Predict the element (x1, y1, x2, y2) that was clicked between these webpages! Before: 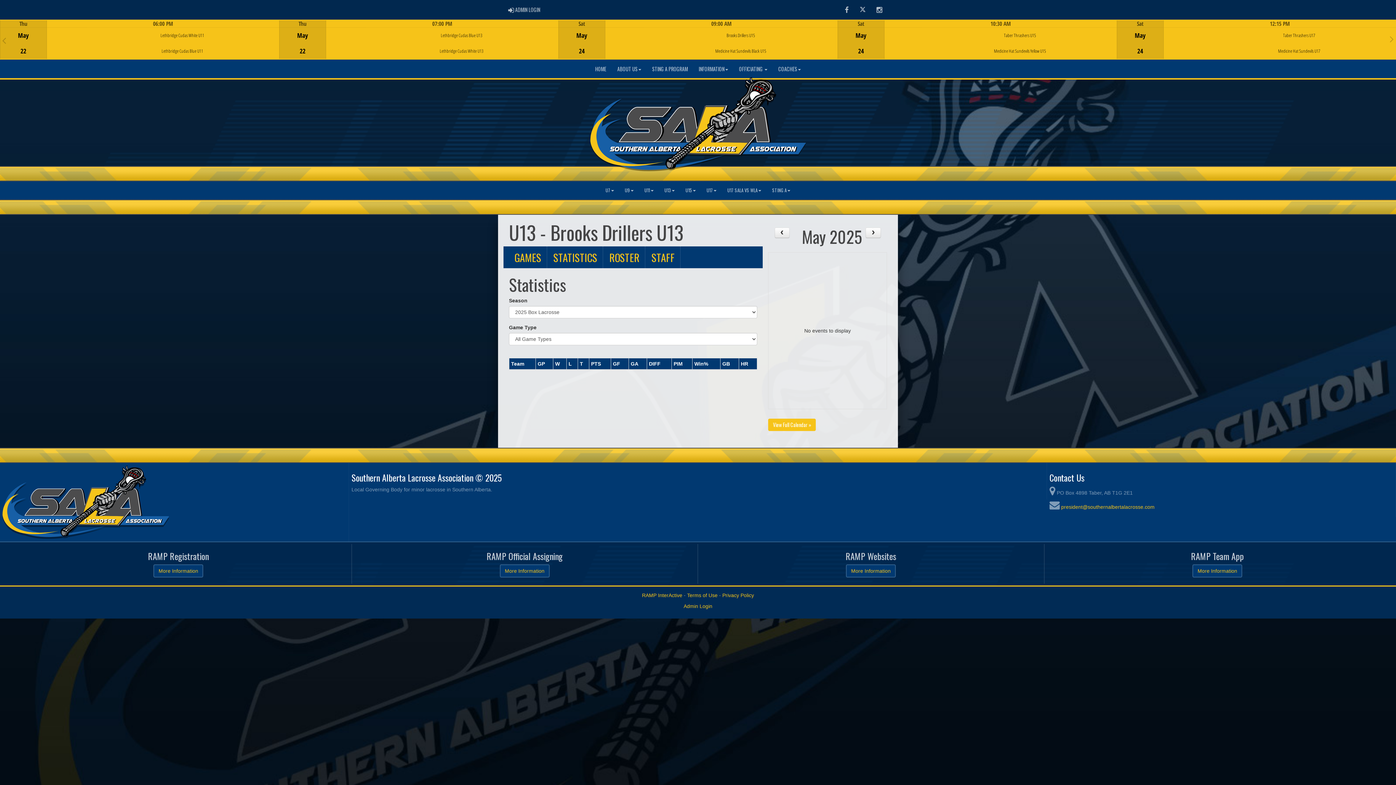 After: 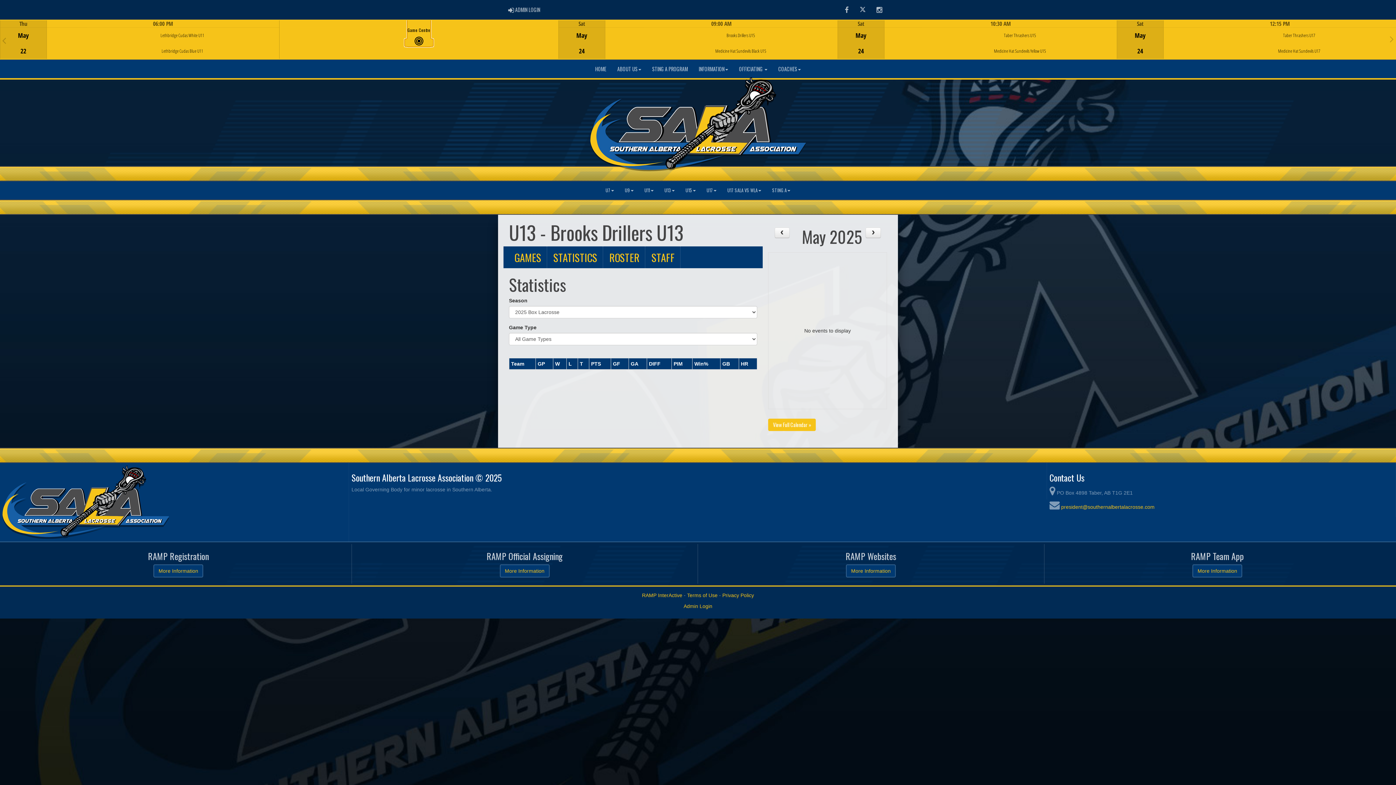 Action: label: Game Centre bbox: (405, 39, 433, 46)